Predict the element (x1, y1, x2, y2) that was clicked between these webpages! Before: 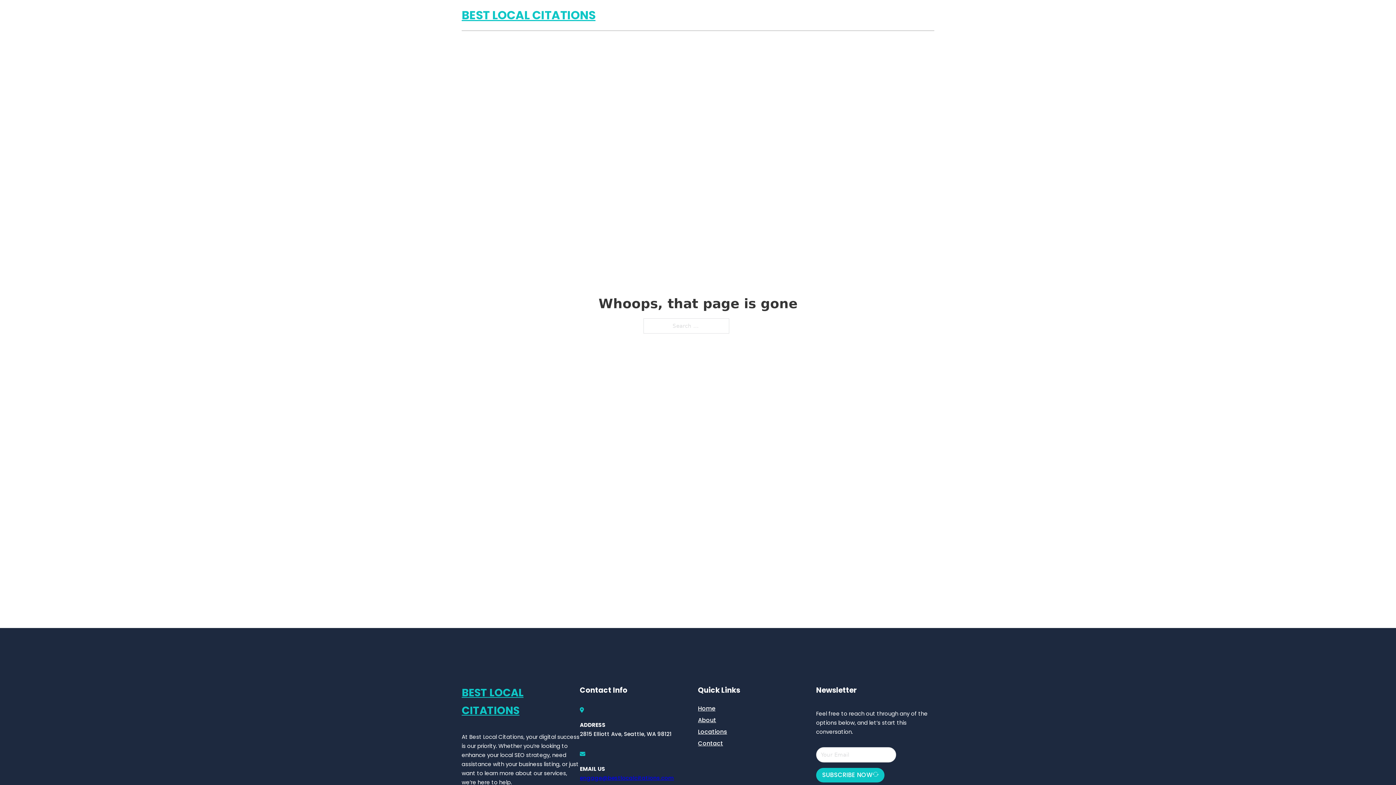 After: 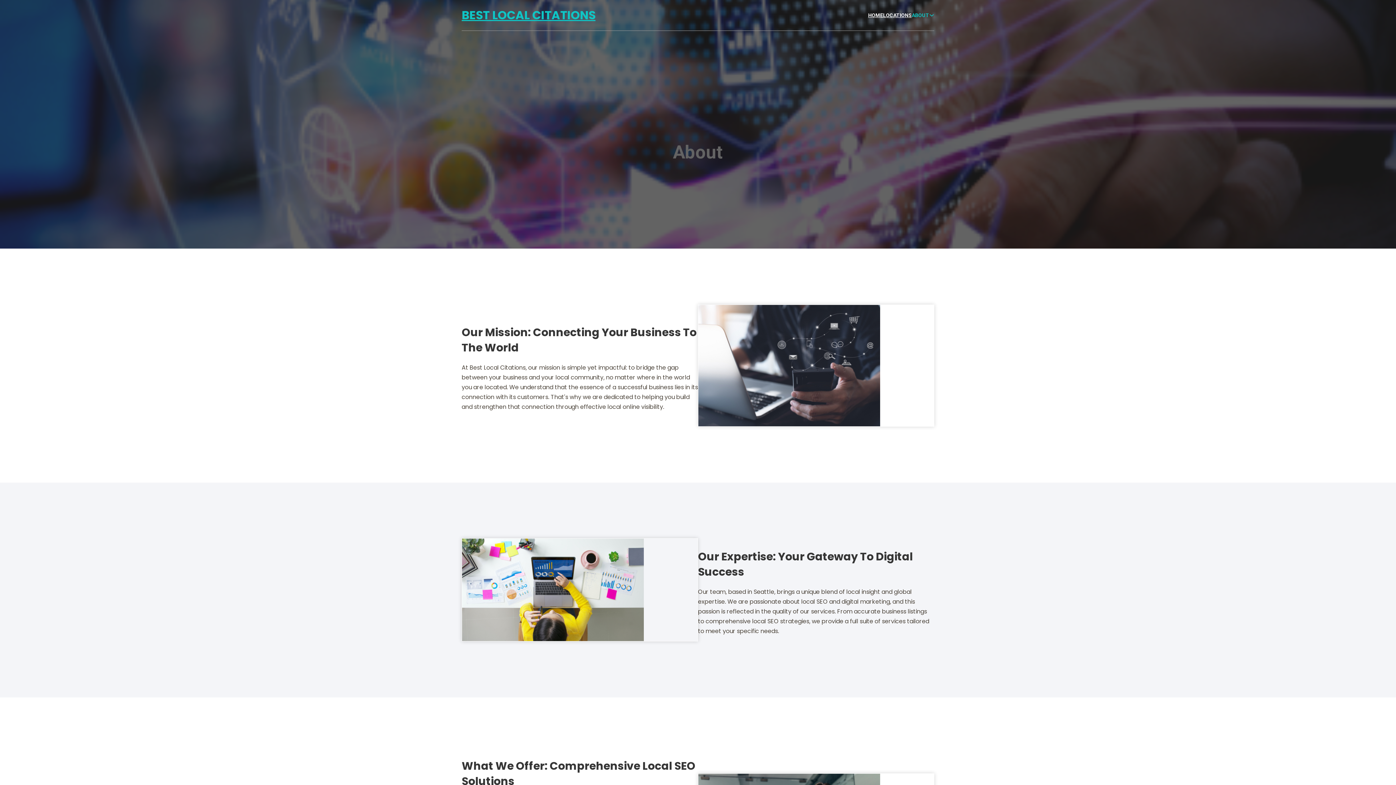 Action: bbox: (698, 715, 716, 725) label: About